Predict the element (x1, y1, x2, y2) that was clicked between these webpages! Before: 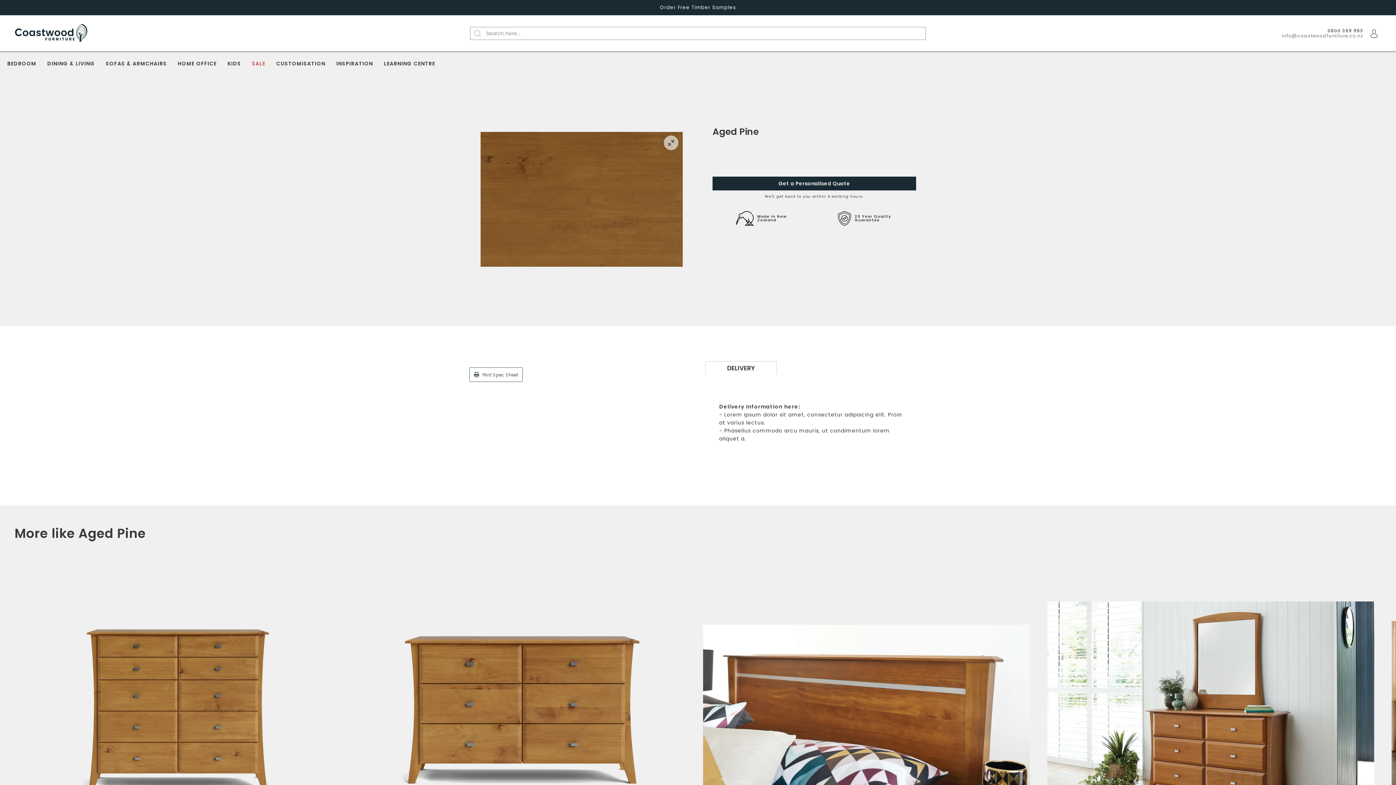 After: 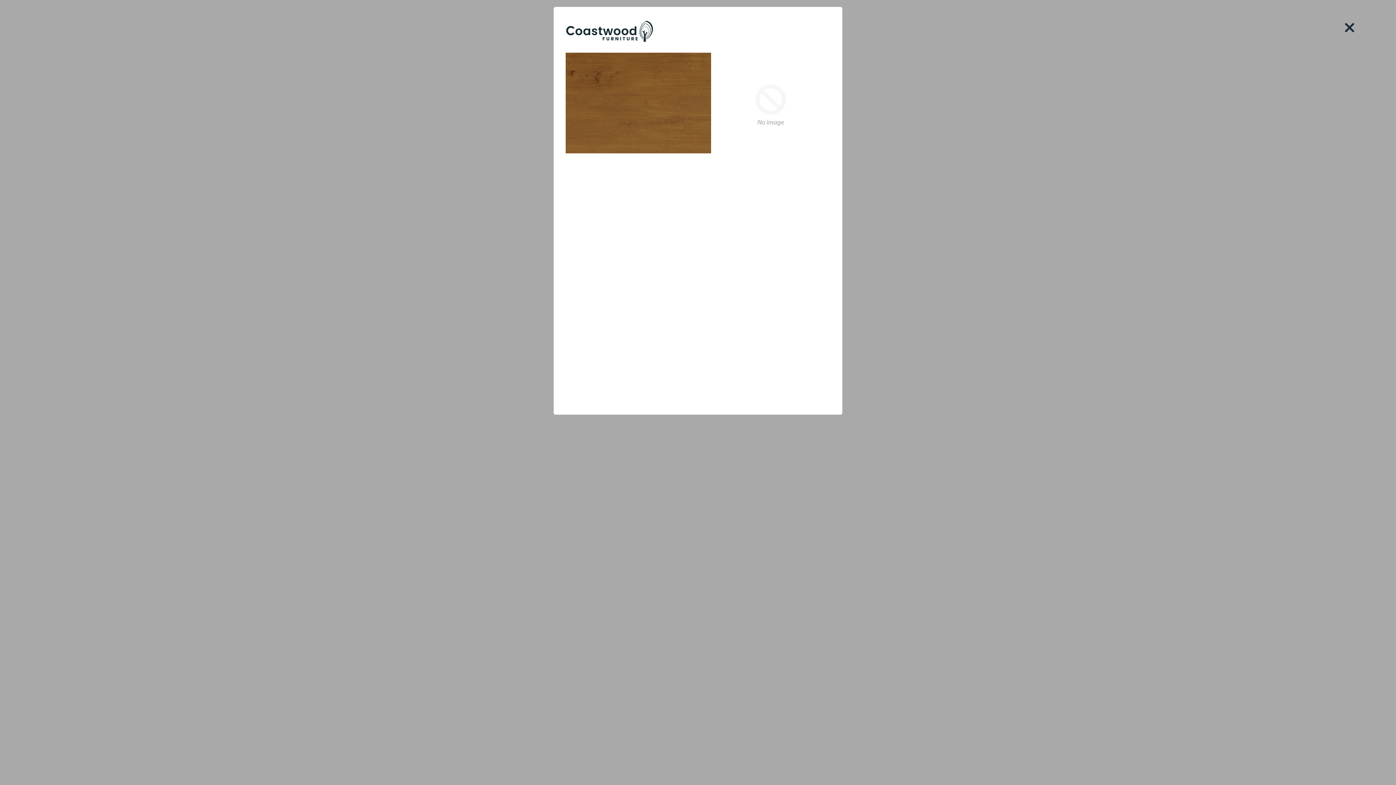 Action: bbox: (469, 367, 522, 382) label:  Print Spec Sheet